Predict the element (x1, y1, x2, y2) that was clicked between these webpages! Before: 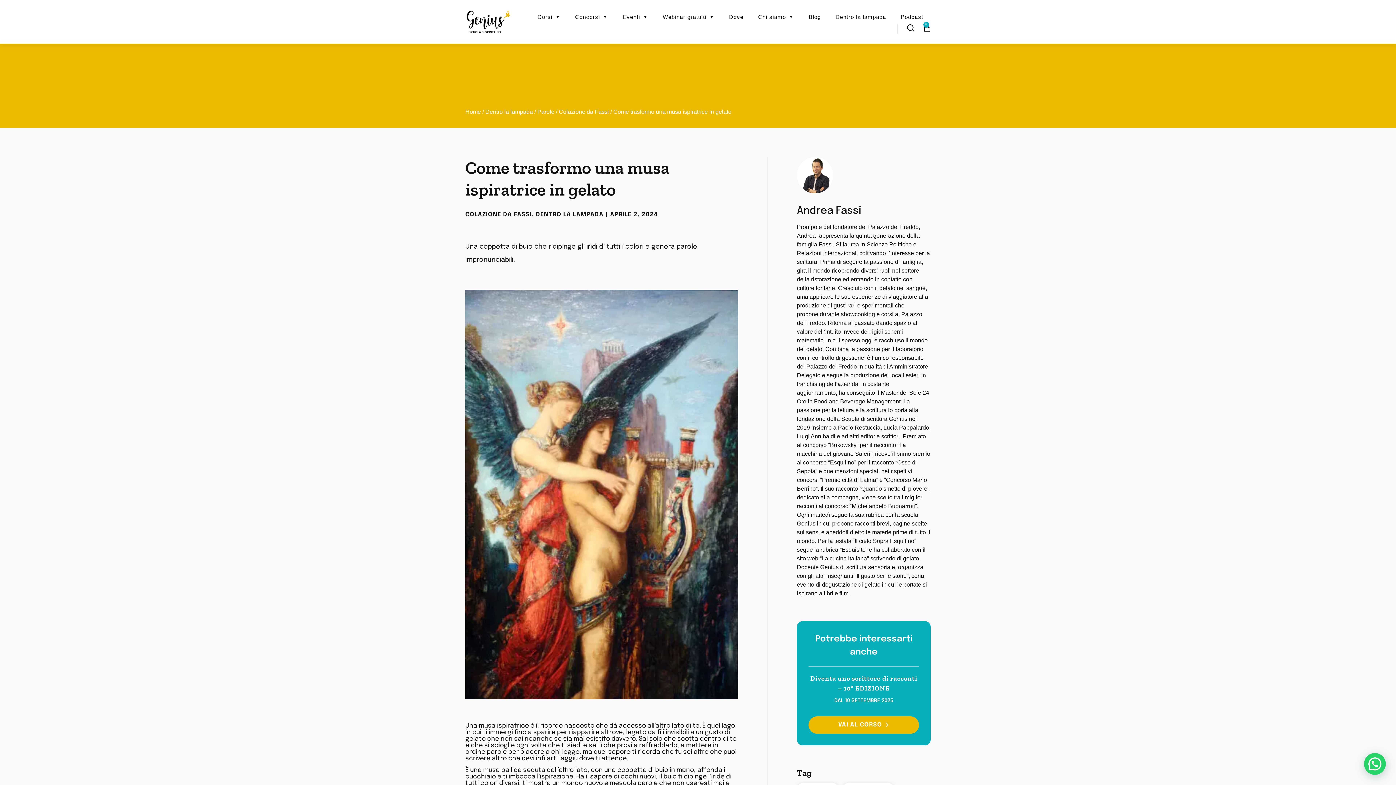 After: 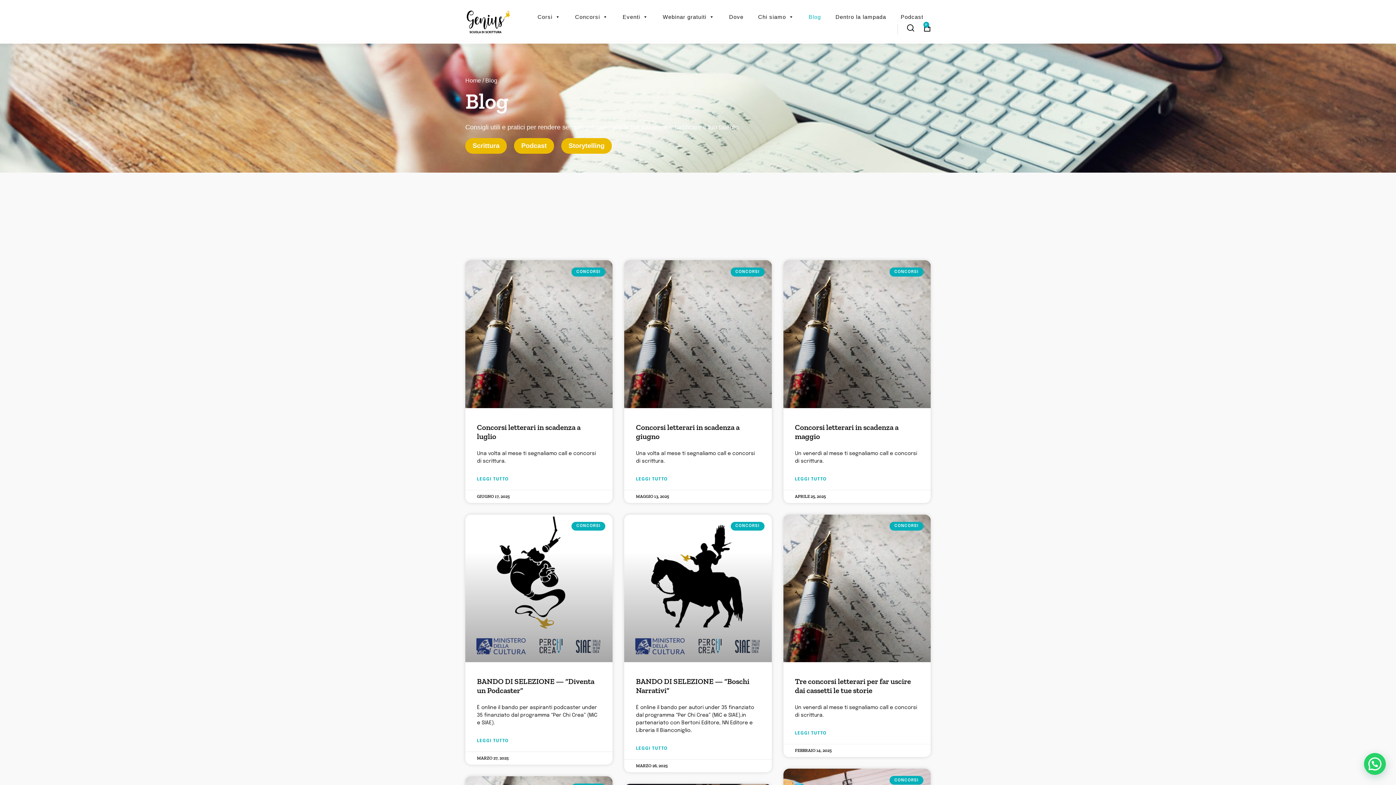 Action: label: Blog bbox: (801, 9, 828, 24)